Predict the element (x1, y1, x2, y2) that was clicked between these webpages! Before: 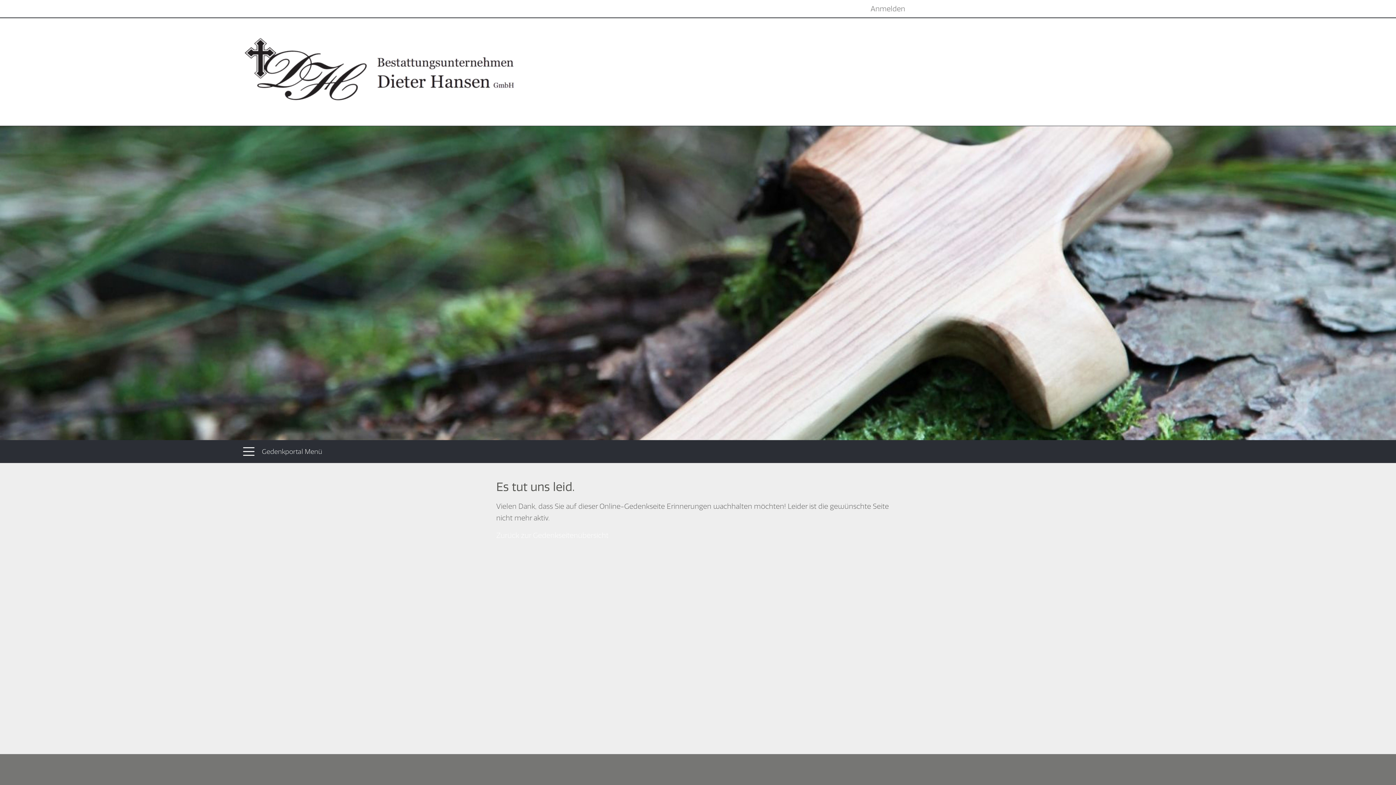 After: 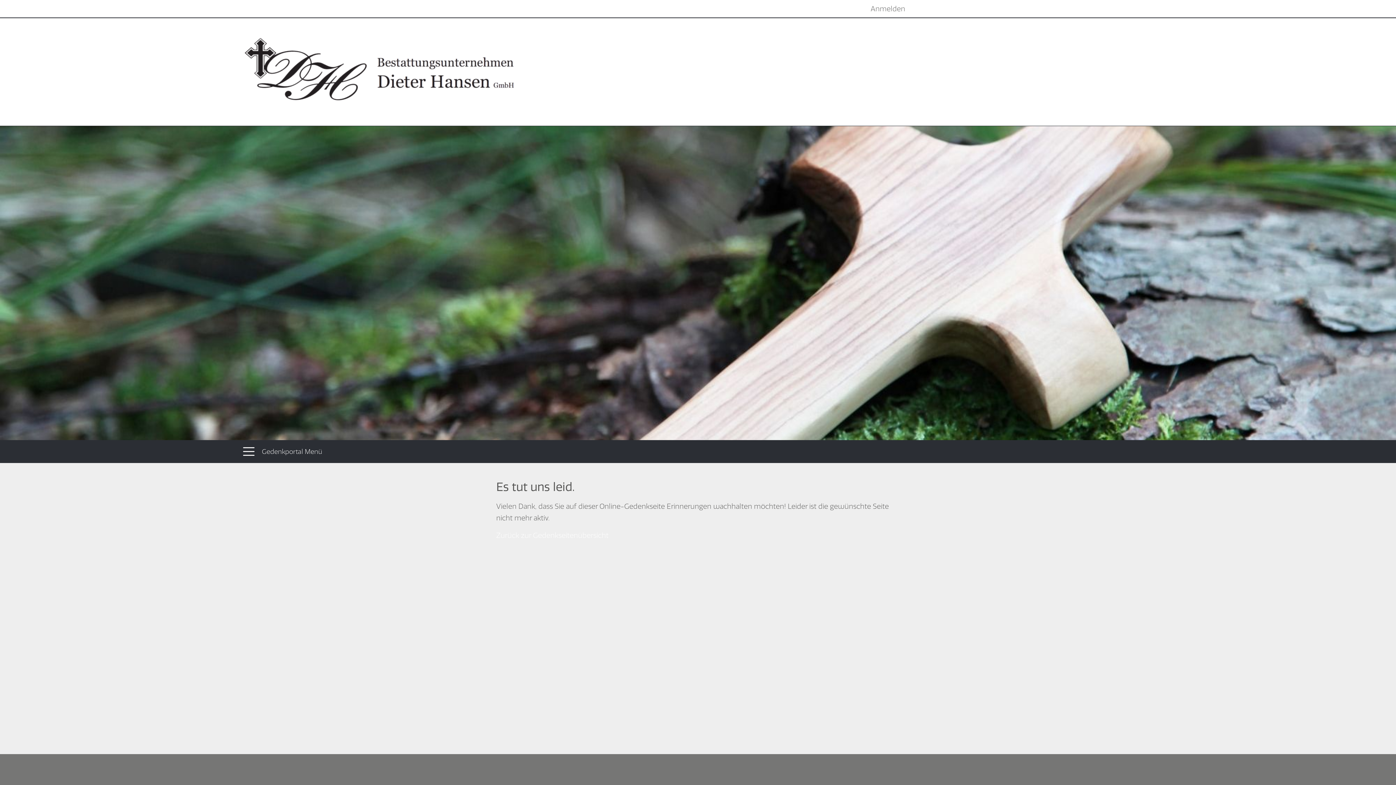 Action: label: Gedenkportal Menü bbox: (237, 443, 332, 460)